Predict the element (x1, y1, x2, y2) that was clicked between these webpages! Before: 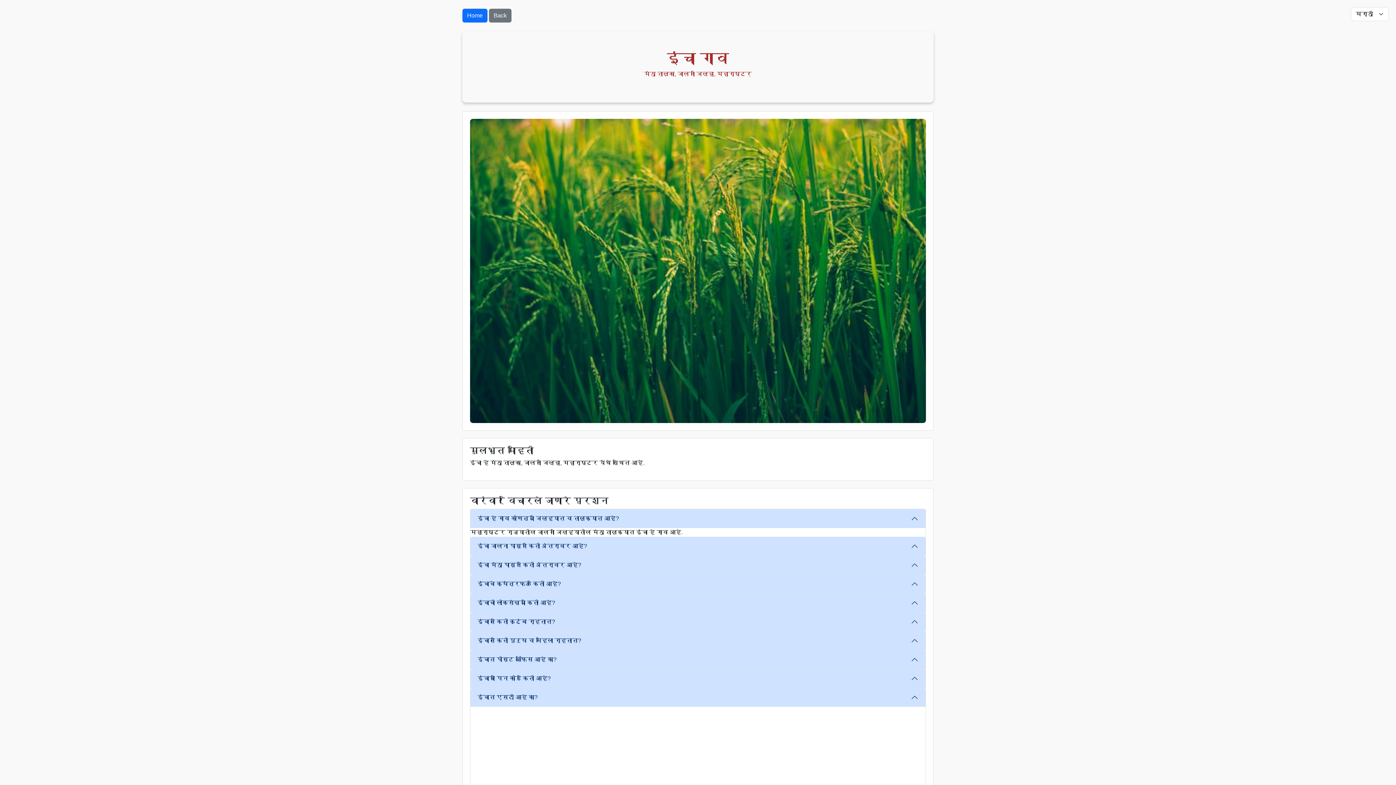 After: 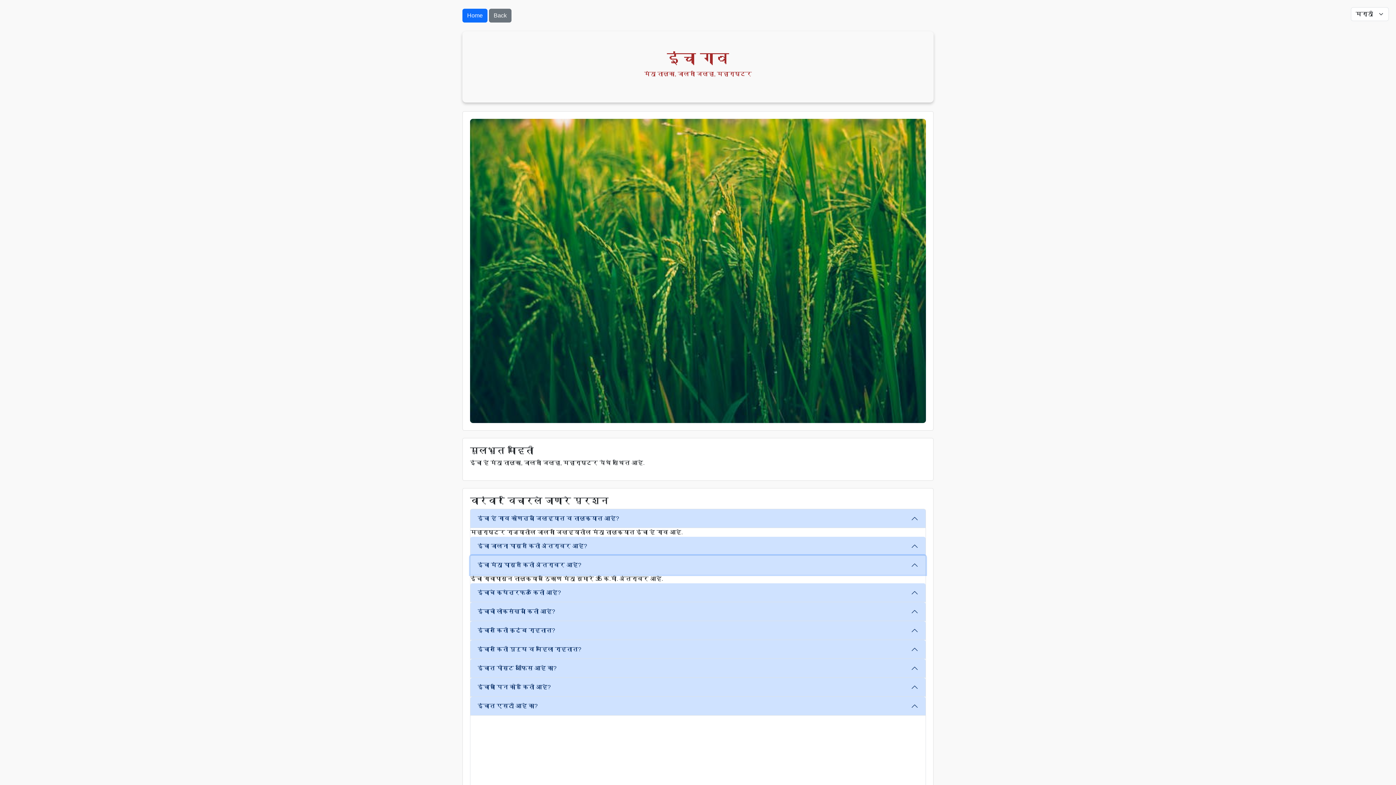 Action: bbox: (470, 555, 925, 574) label: इंचा मंठा पासून किती अंतरावर आहे?